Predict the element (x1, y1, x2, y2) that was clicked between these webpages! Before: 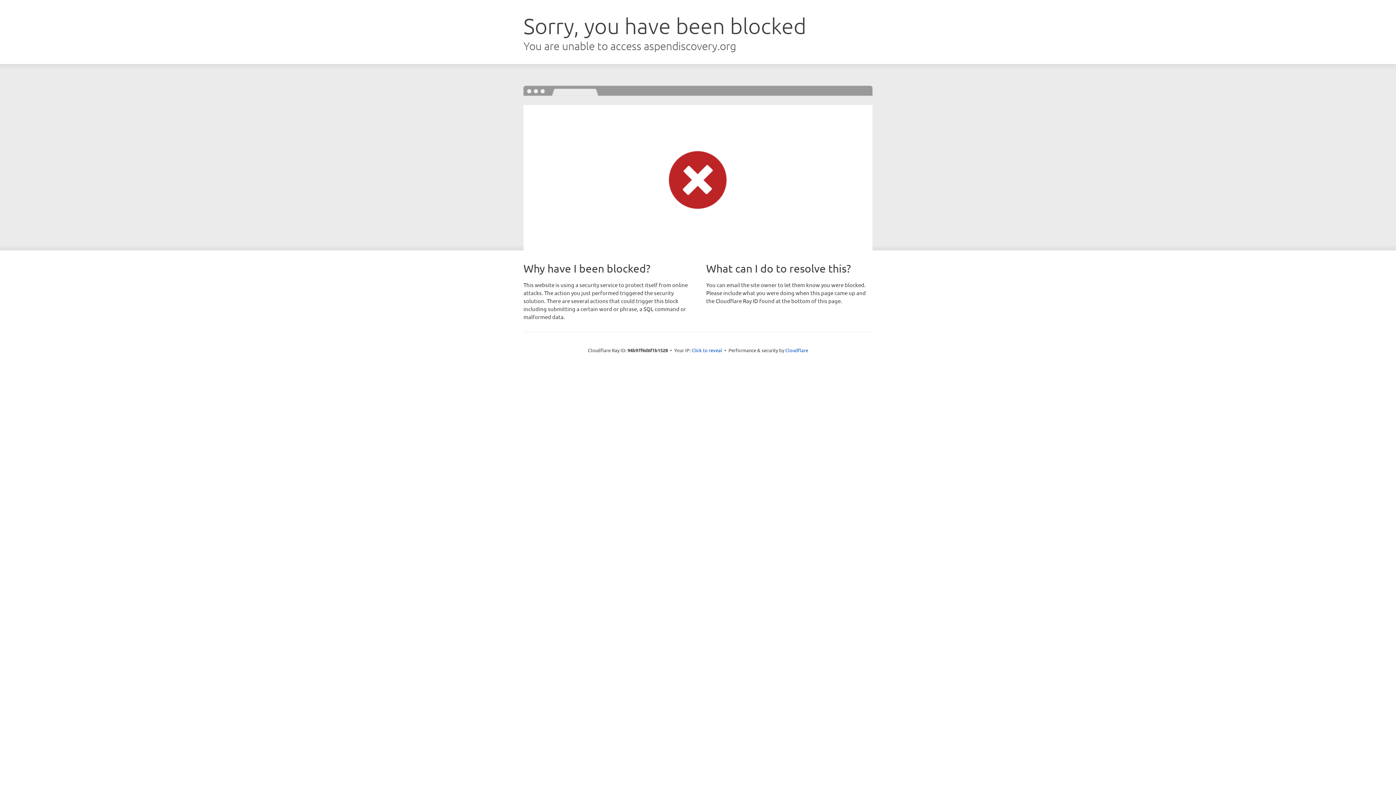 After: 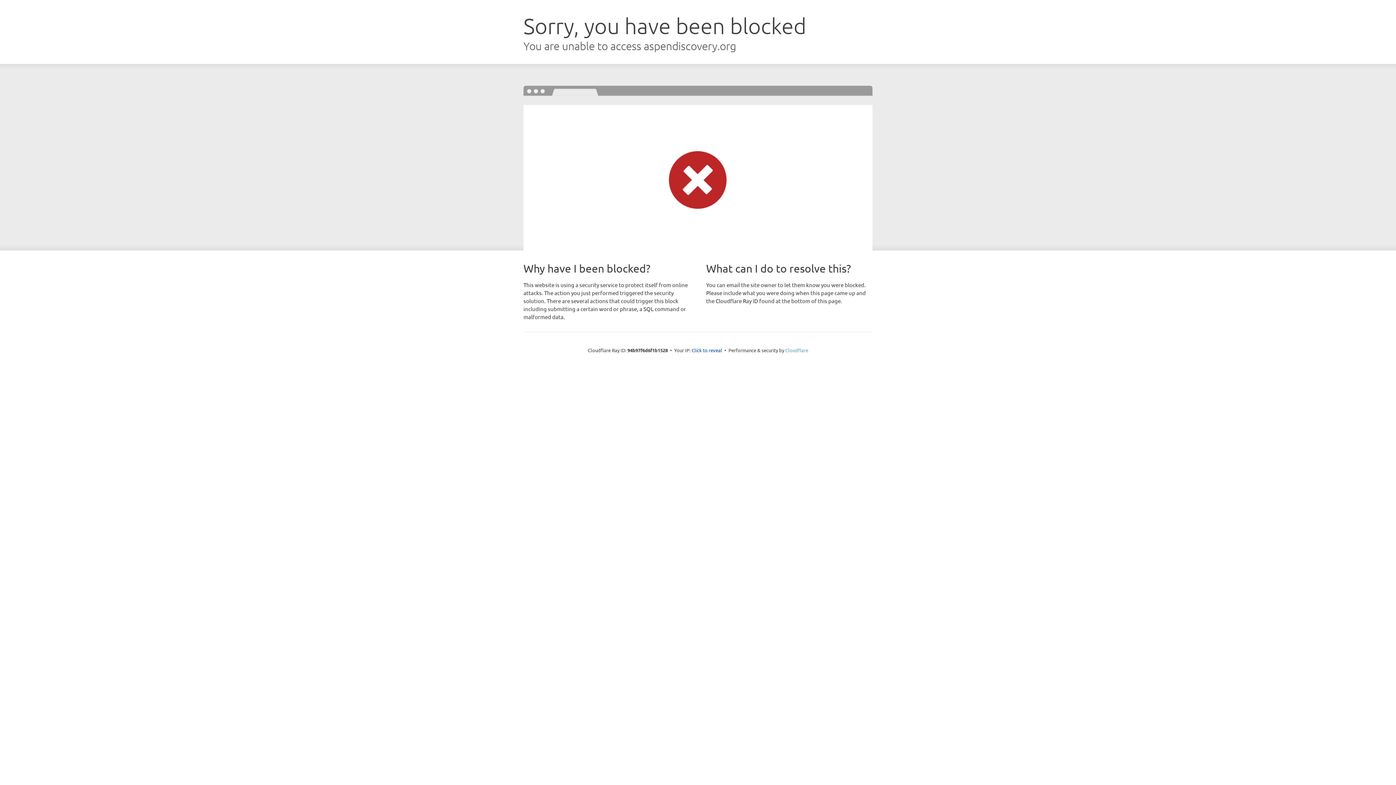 Action: bbox: (785, 347, 808, 353) label: Cloudflare